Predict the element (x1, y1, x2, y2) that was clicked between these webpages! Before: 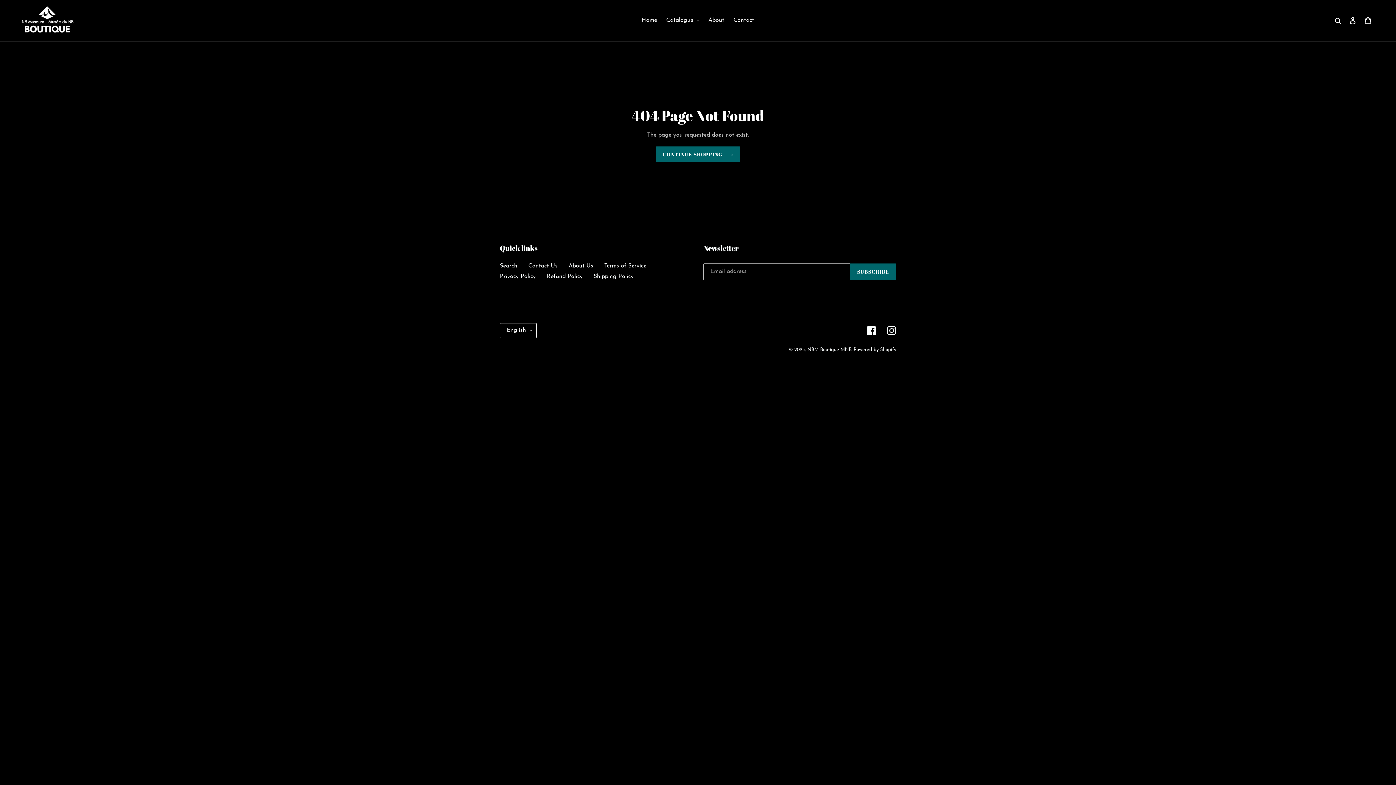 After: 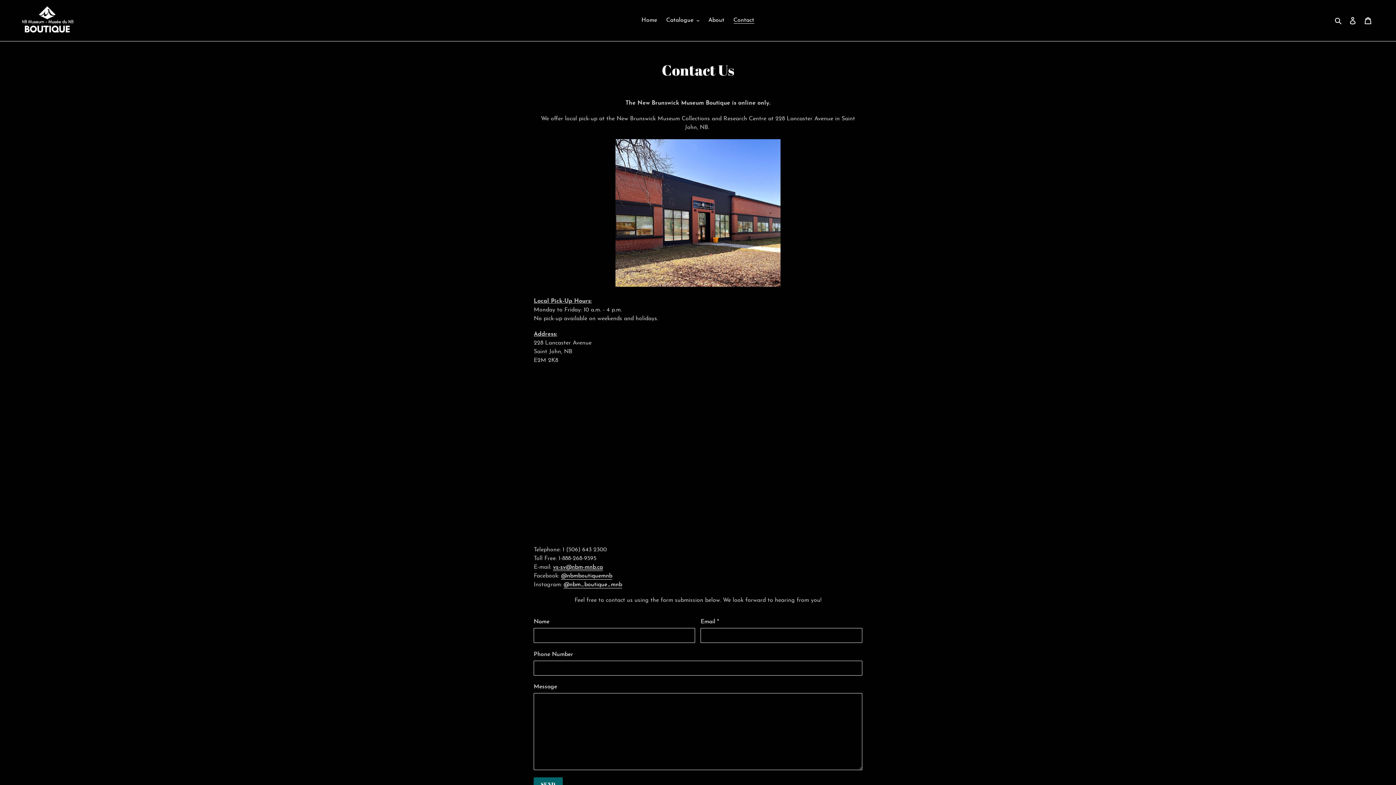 Action: label: Contact Us bbox: (528, 263, 557, 269)